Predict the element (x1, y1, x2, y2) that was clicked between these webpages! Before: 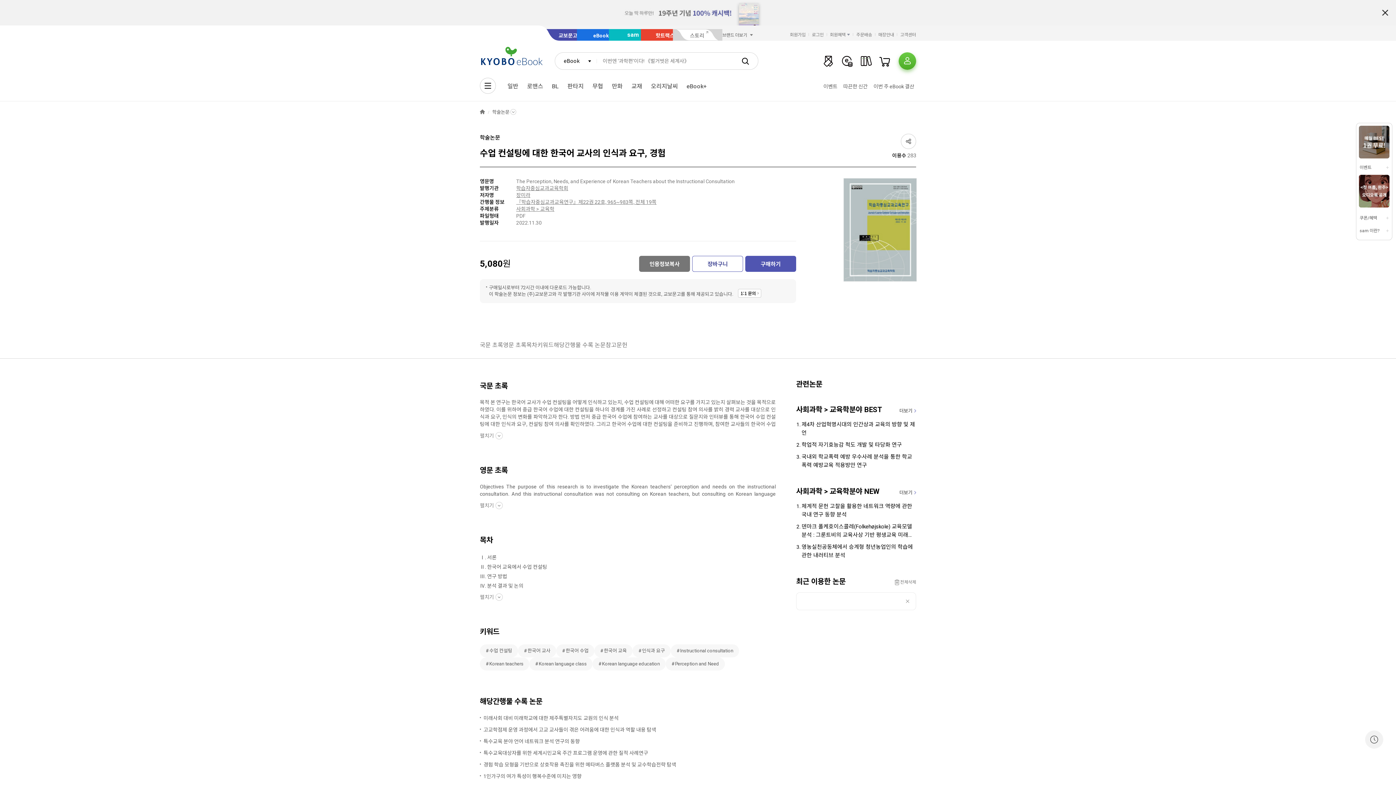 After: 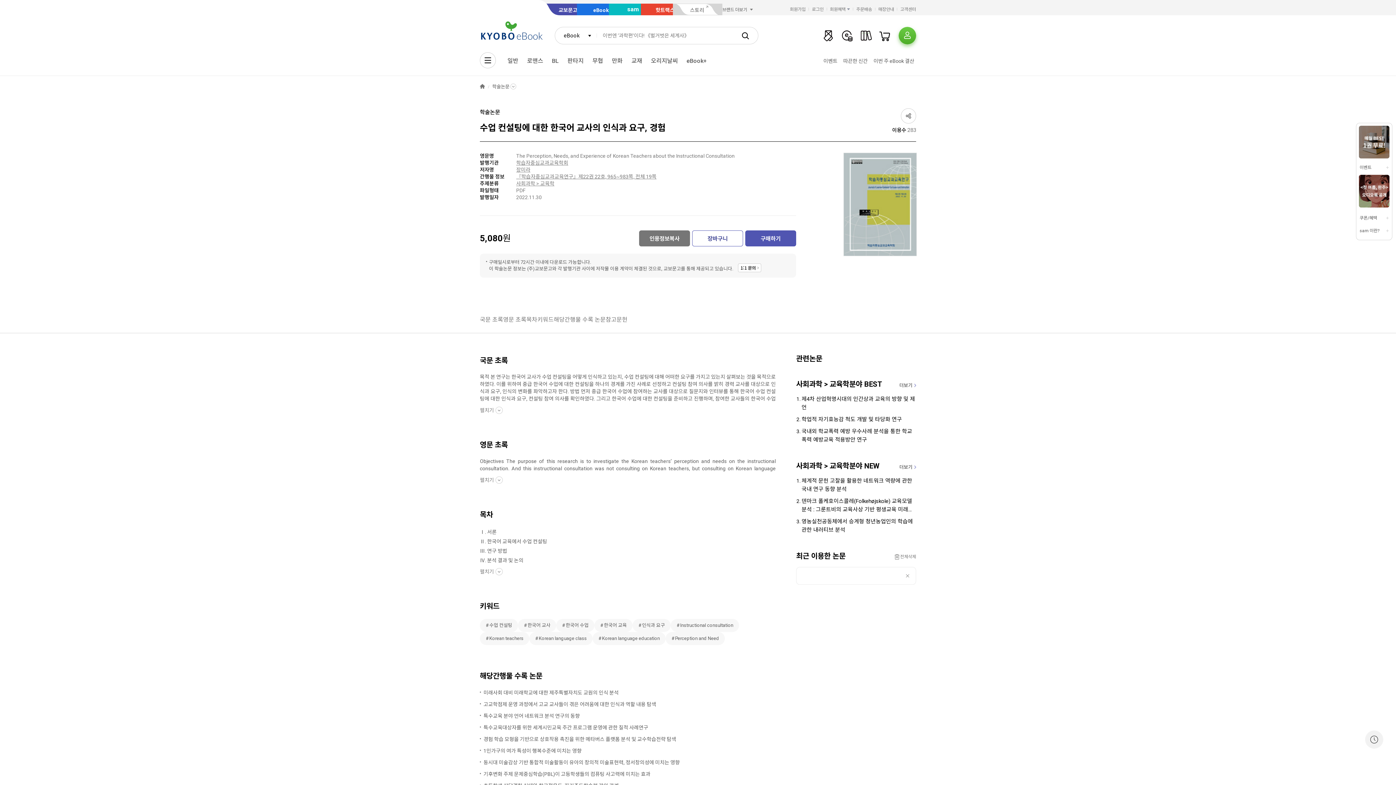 Action: label: 배너 닫기 bbox: (1381, 9, 1389, 16)